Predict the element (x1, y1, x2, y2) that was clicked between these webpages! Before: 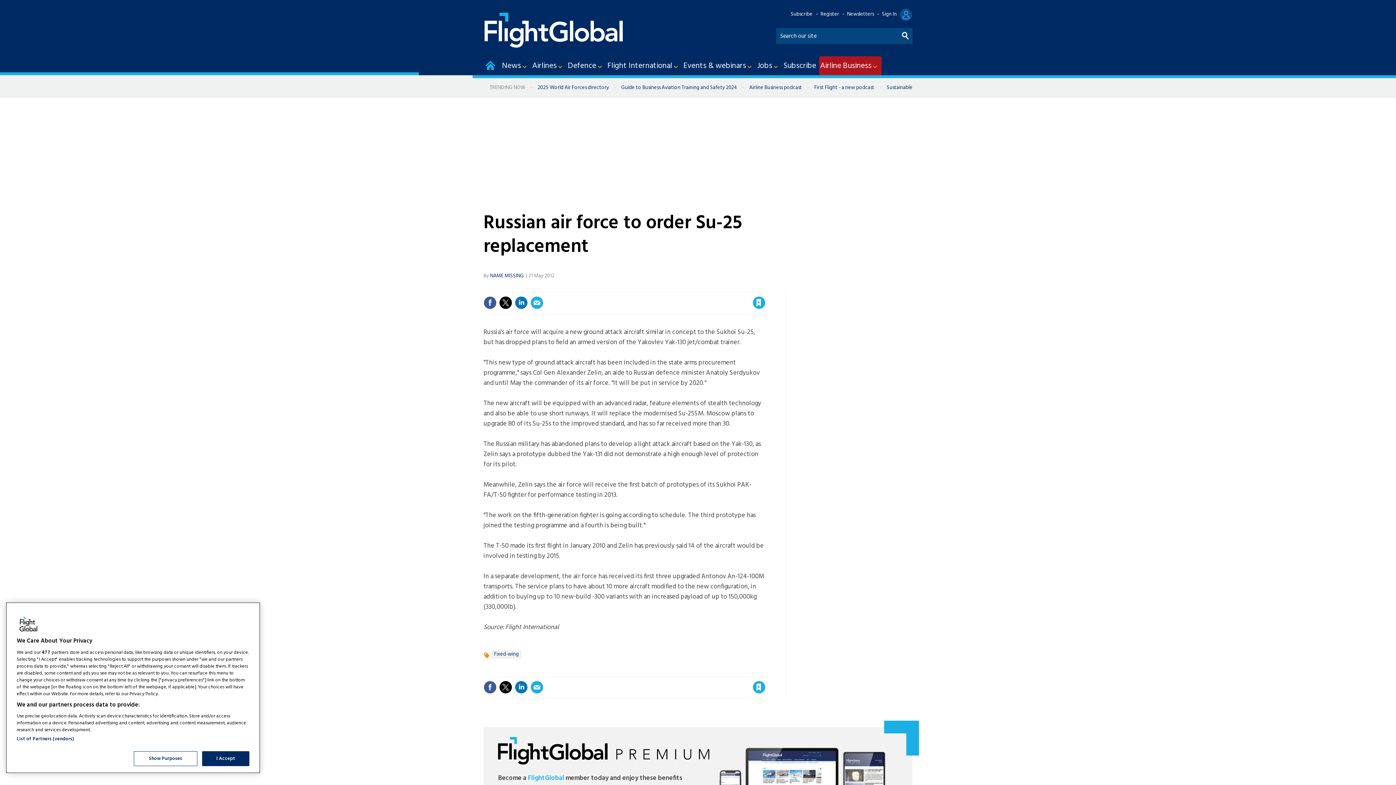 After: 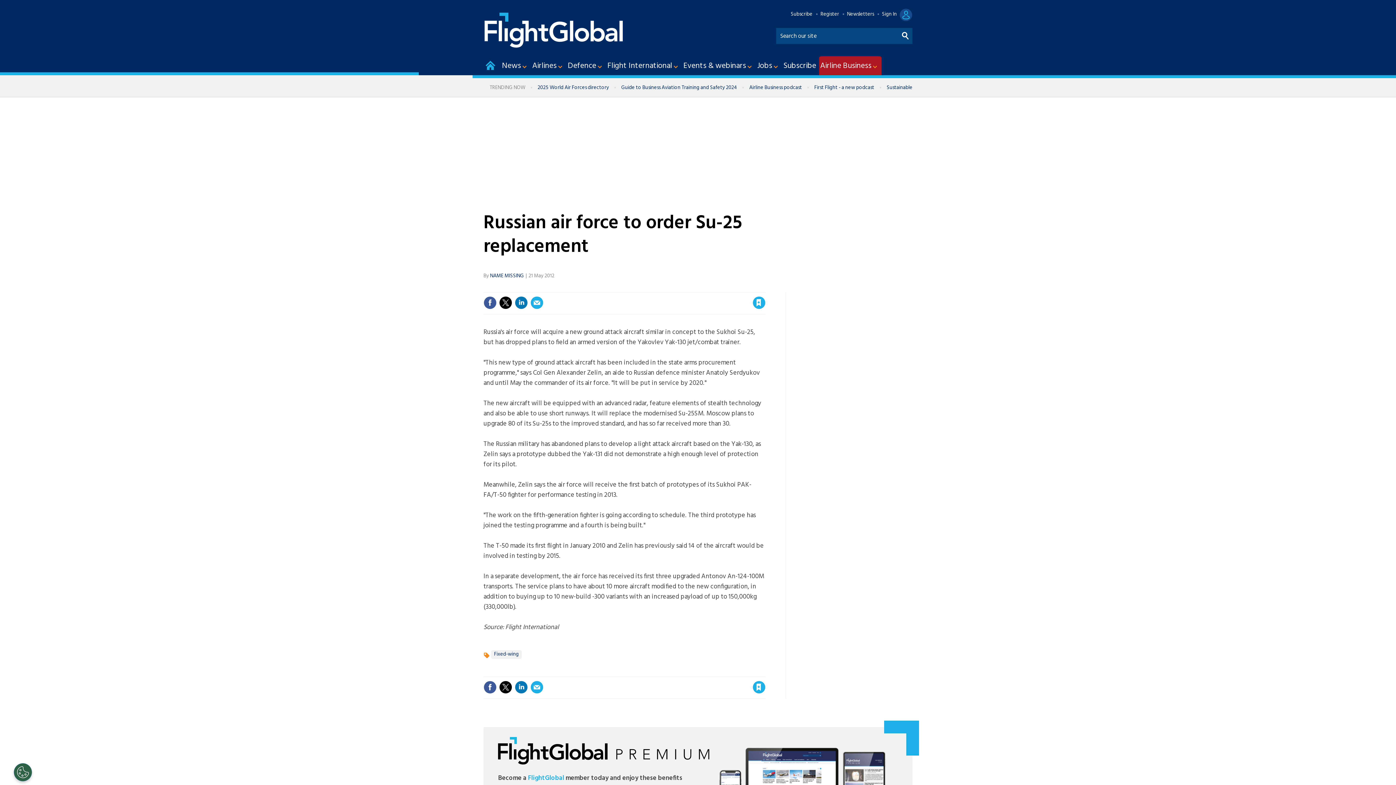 Action: bbox: (202, 751, 249, 766) label: I Accept